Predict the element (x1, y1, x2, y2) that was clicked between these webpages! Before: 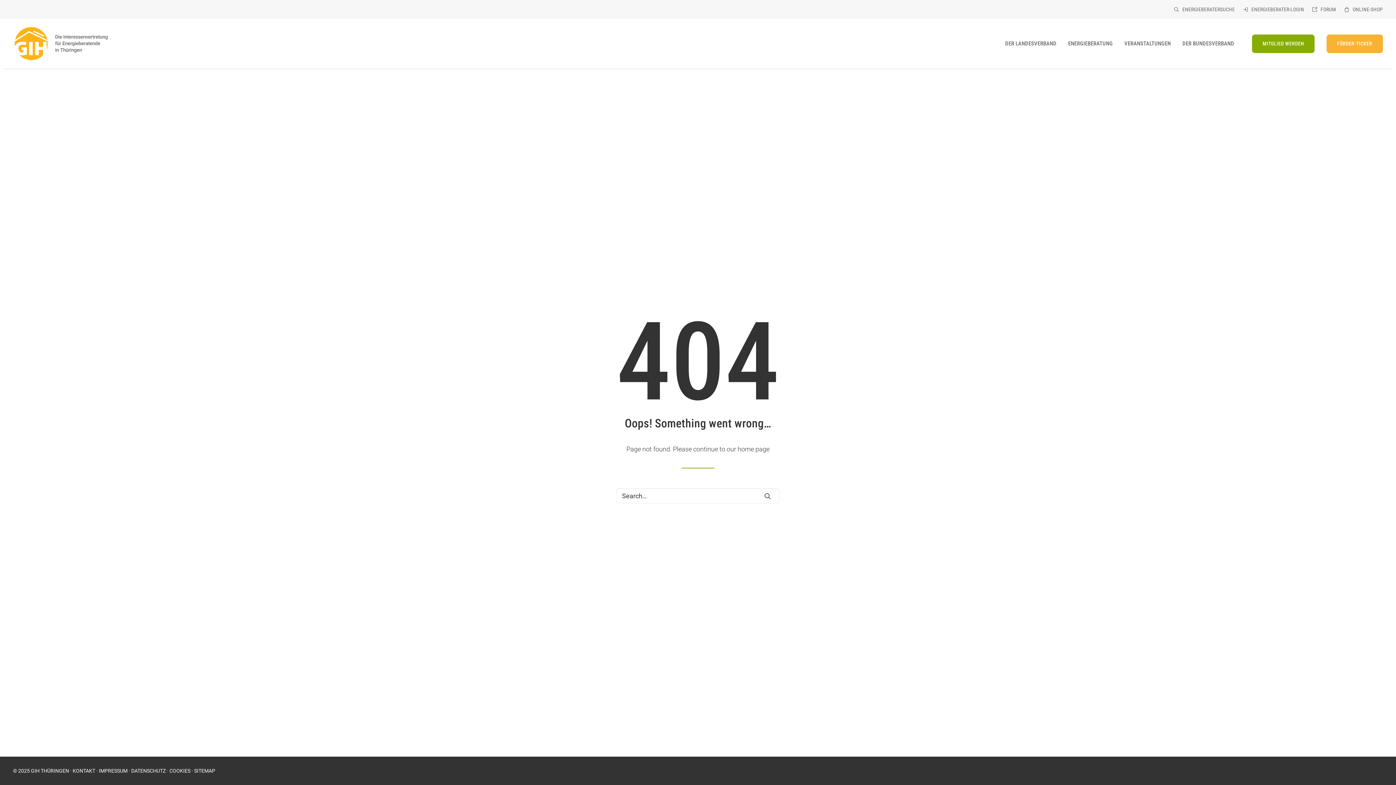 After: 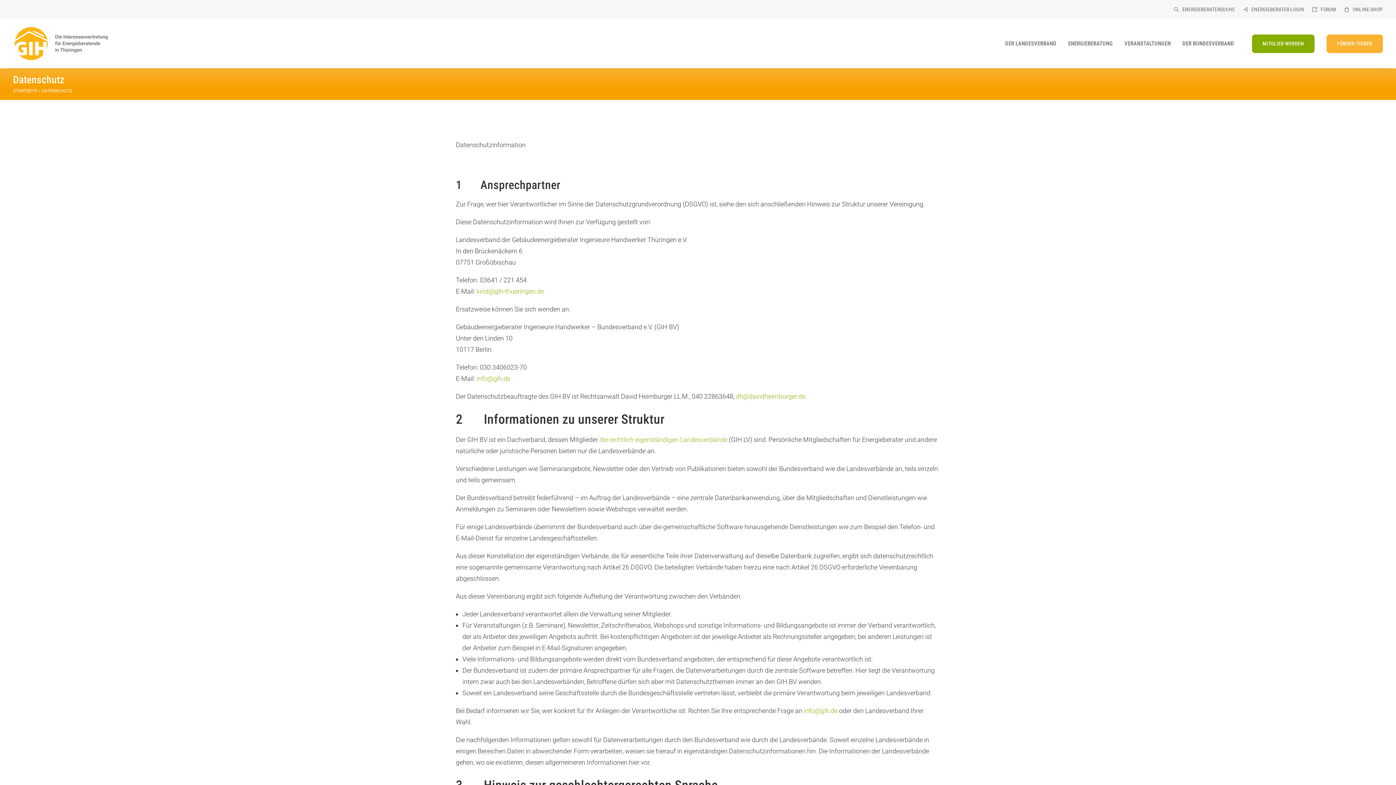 Action: bbox: (131, 768, 165, 774) label: DATENSCHUTZ